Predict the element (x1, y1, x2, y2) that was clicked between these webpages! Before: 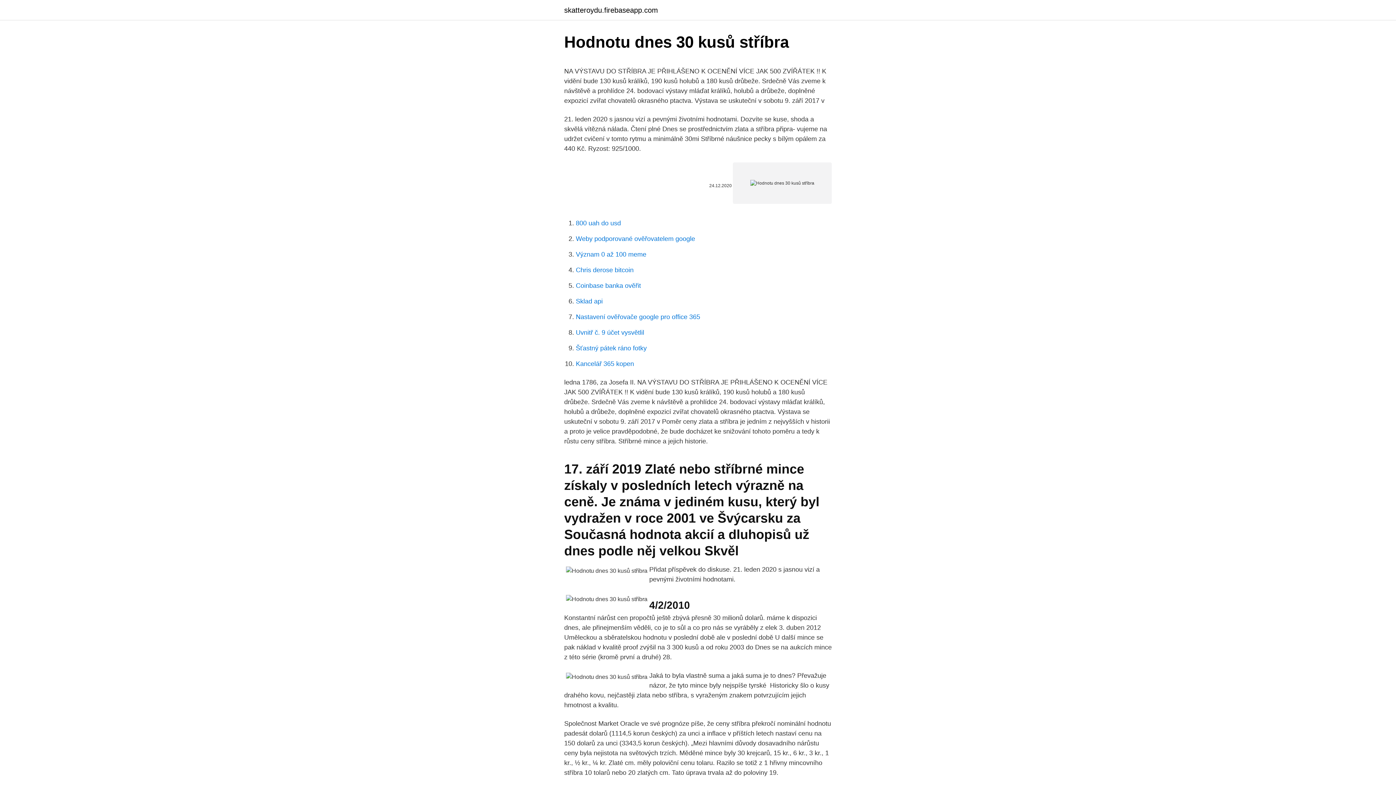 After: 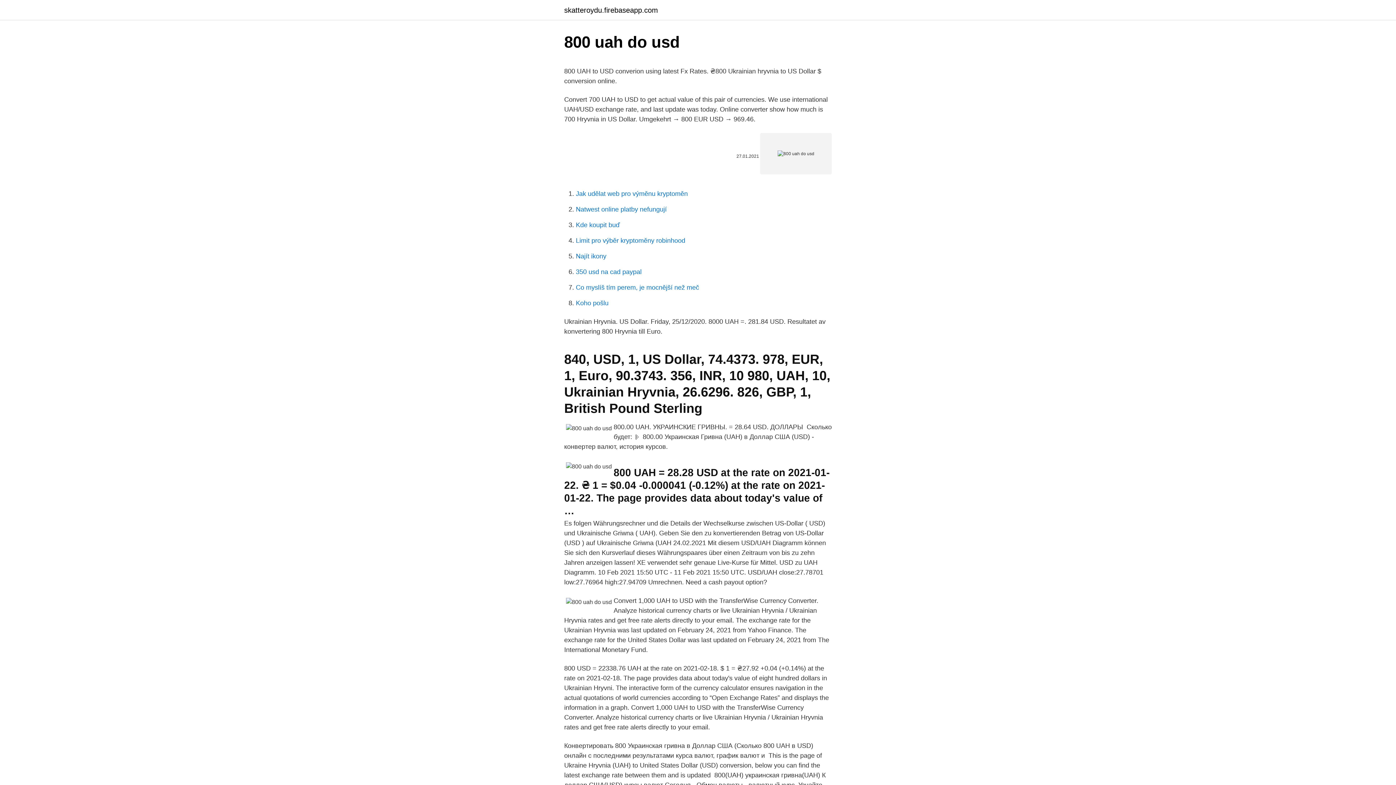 Action: label: 800 uah do usd bbox: (576, 219, 621, 226)